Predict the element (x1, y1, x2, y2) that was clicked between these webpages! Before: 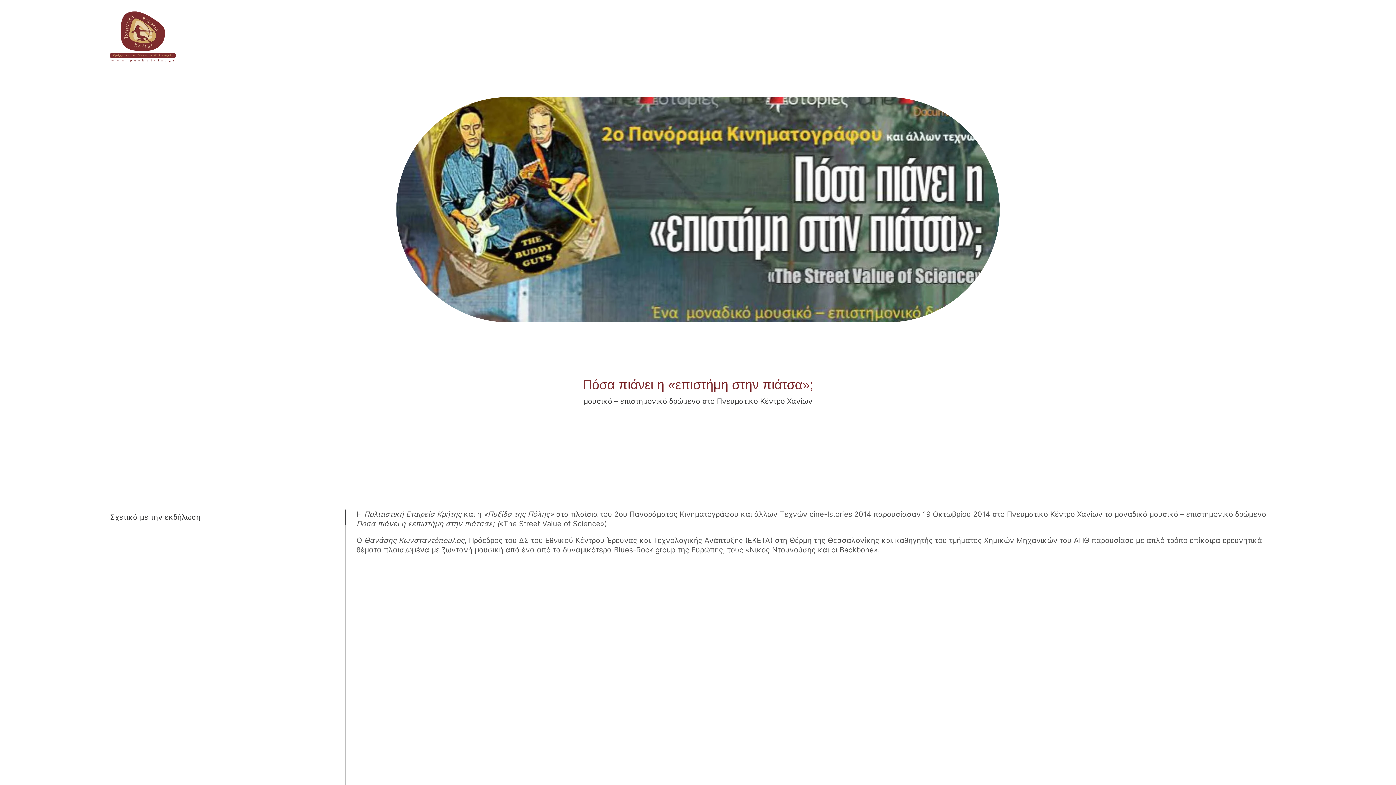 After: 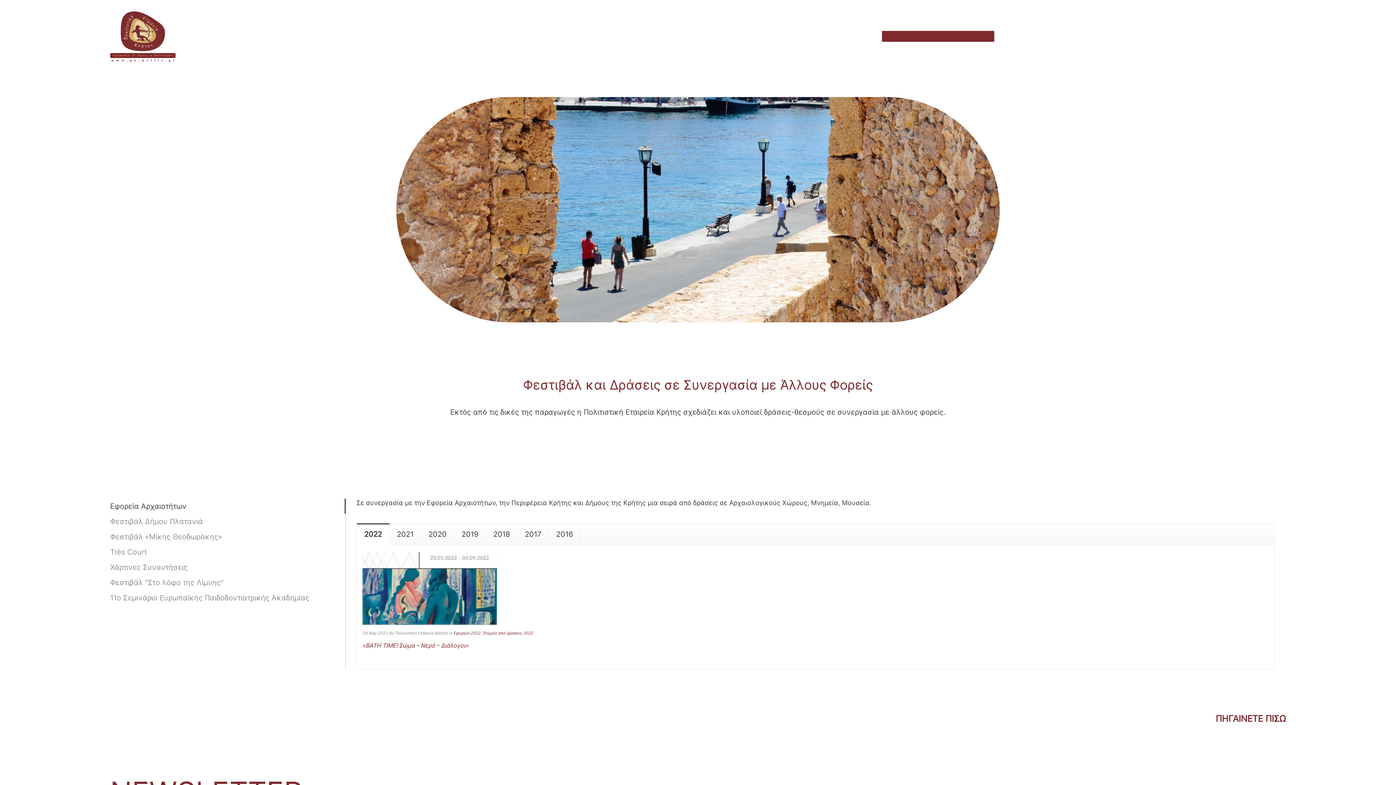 Action: bbox: (882, 31, 994, 41) label: Δράσεις σε Συνεργασία με Άλλους Φορείς